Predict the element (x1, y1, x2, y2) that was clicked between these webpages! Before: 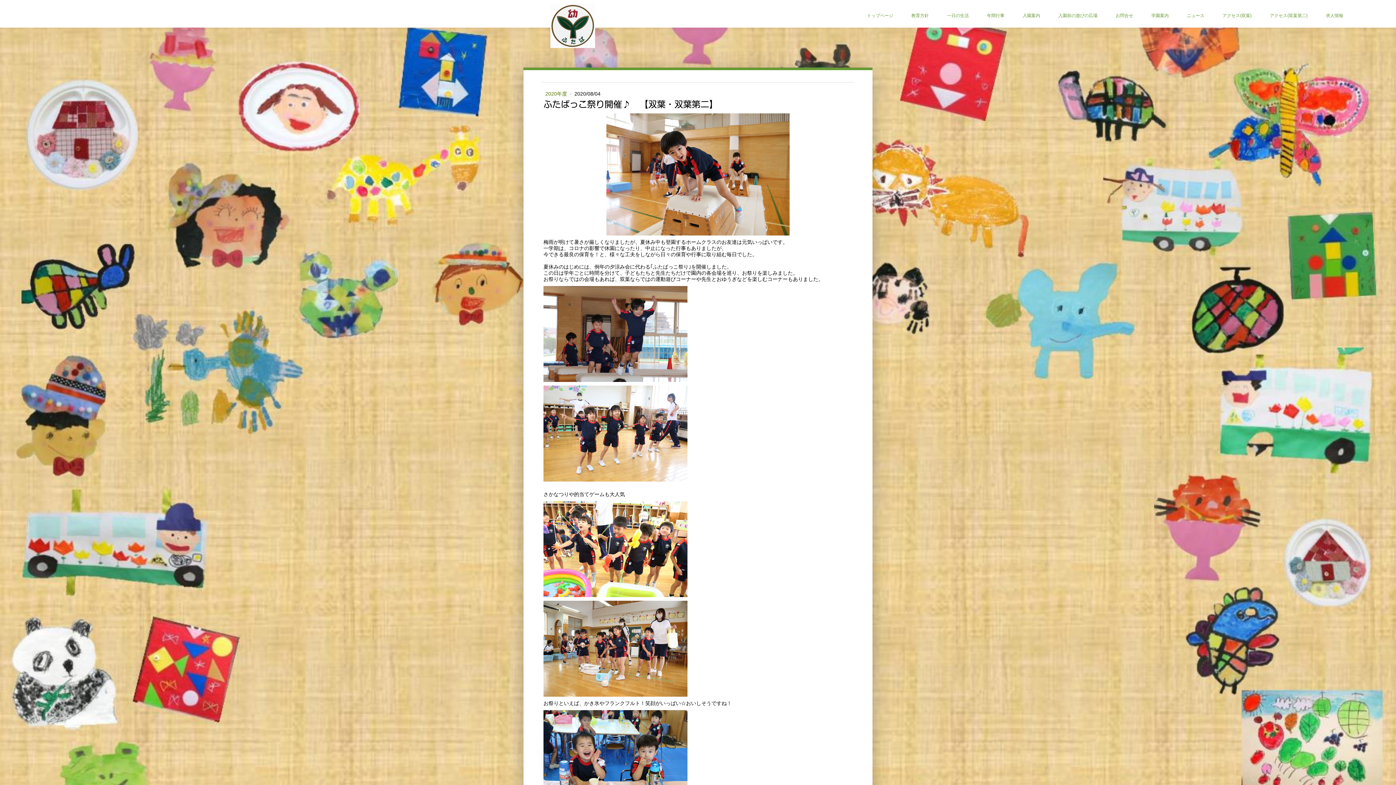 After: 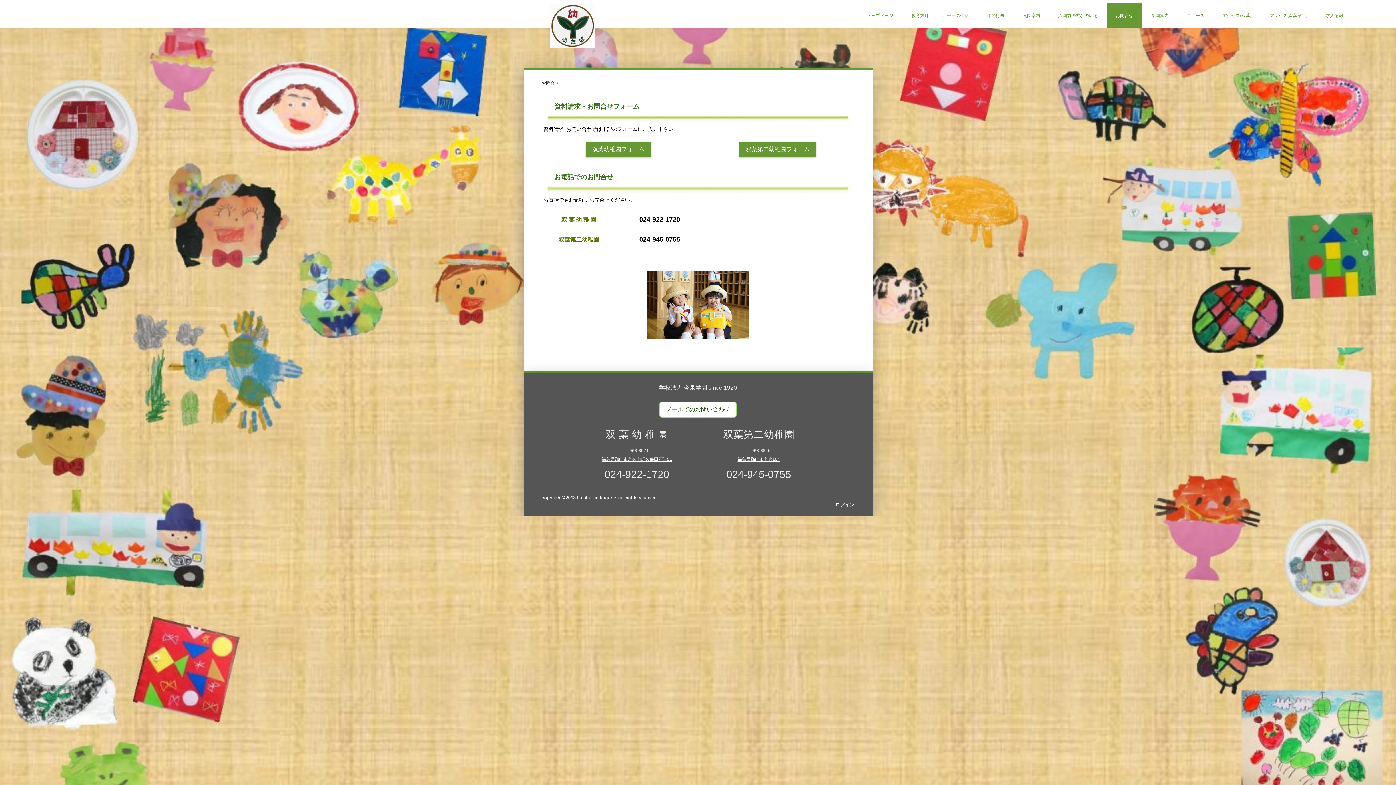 Action: label: お問合せ bbox: (1106, 0, 1142, 27)